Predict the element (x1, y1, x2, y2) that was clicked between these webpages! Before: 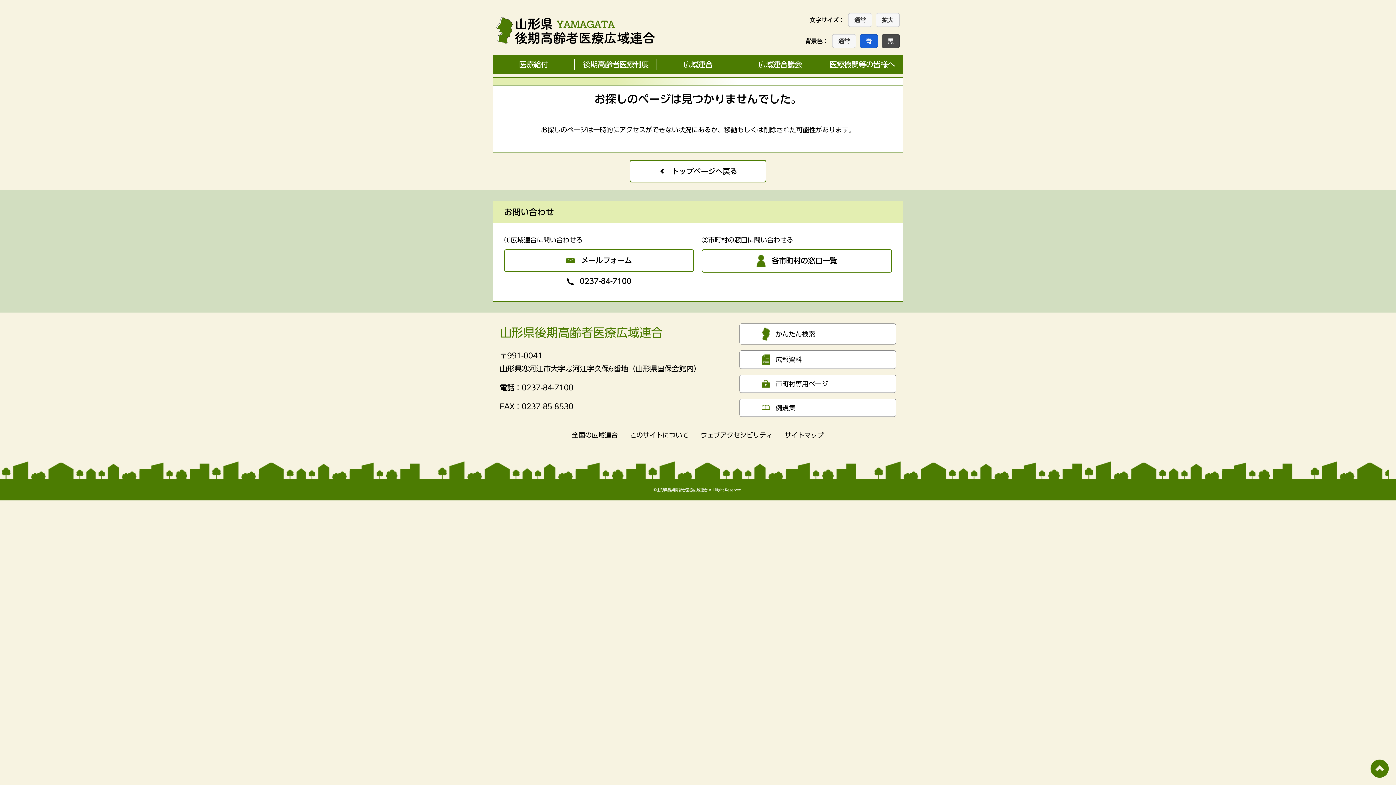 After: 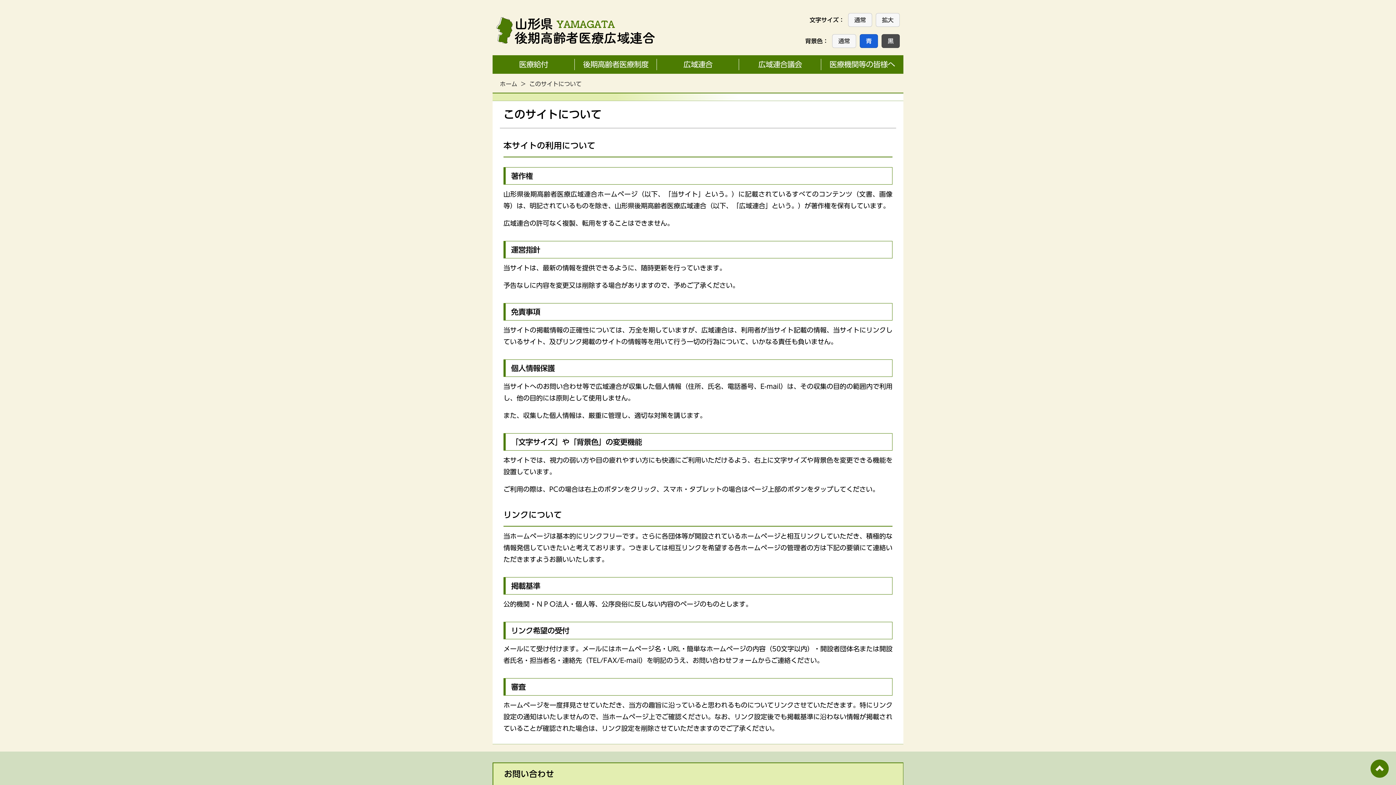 Action: bbox: (624, 426, 694, 443) label: このサイトについて